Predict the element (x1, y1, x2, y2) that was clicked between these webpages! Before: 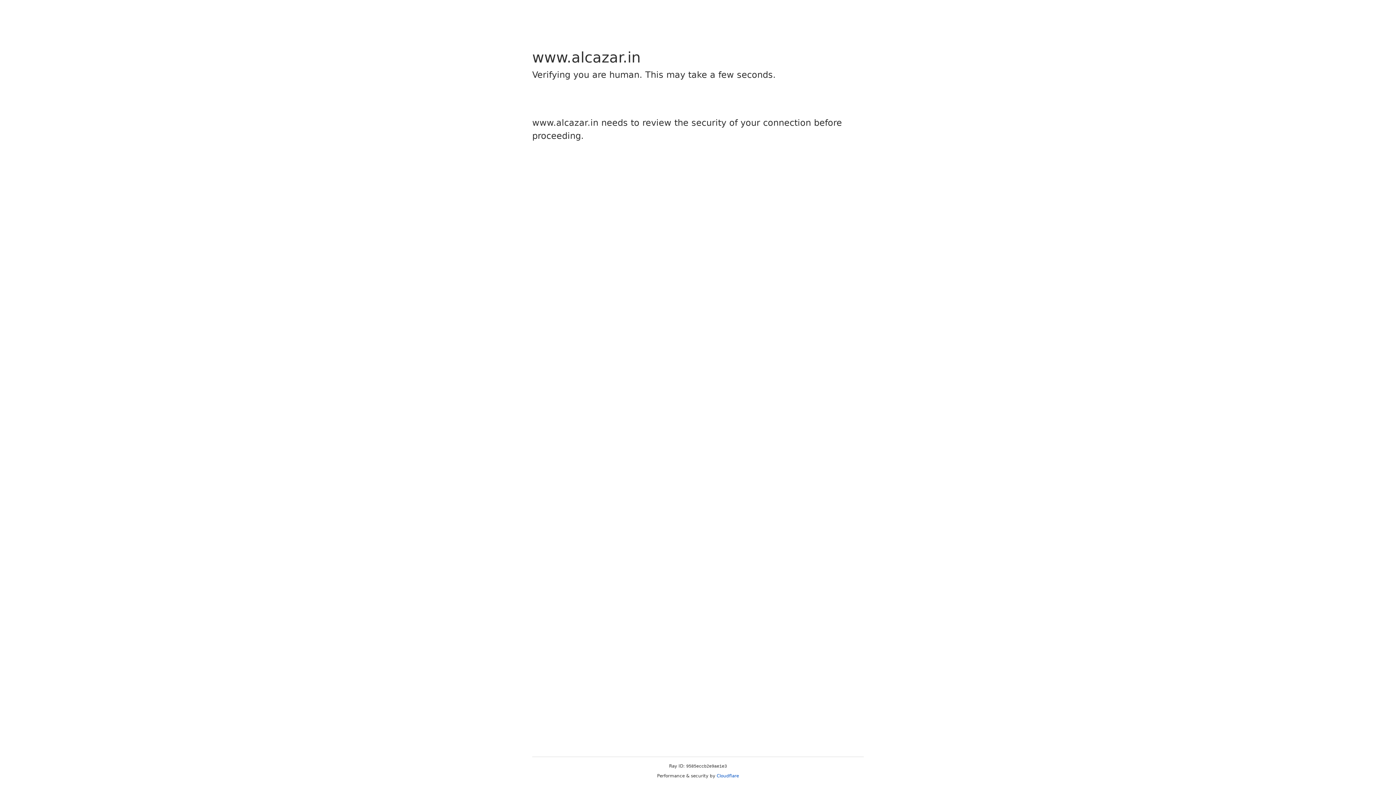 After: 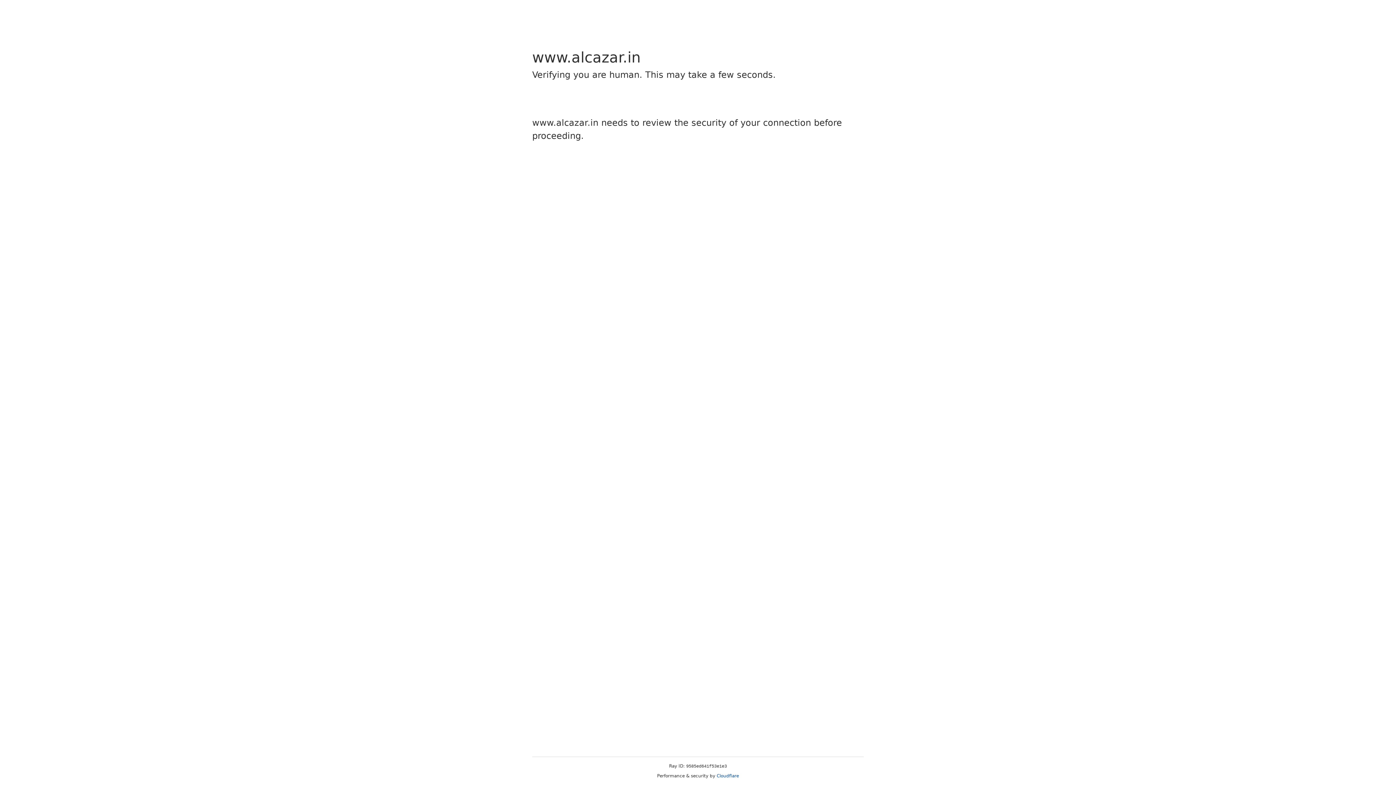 Action: label: Cloudflare bbox: (716, 773, 739, 778)